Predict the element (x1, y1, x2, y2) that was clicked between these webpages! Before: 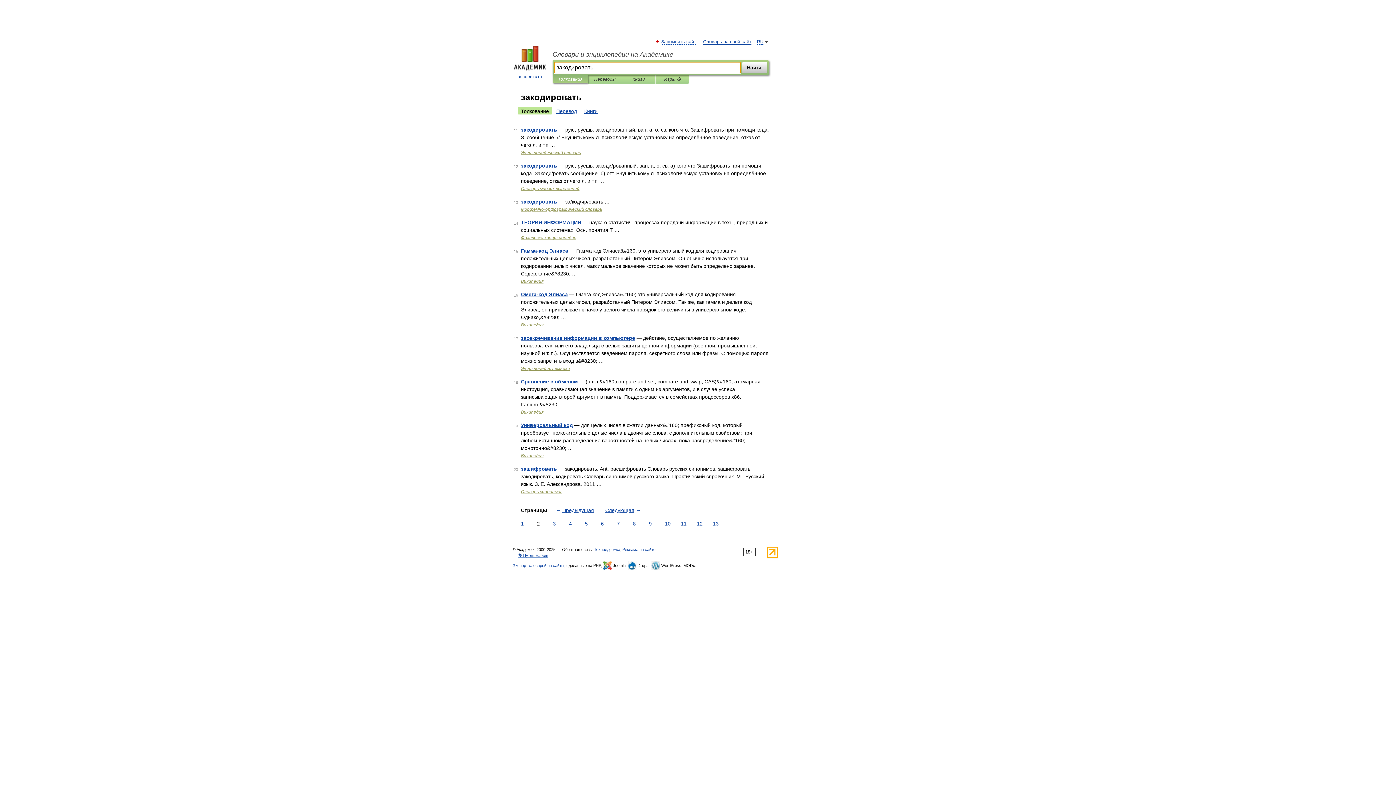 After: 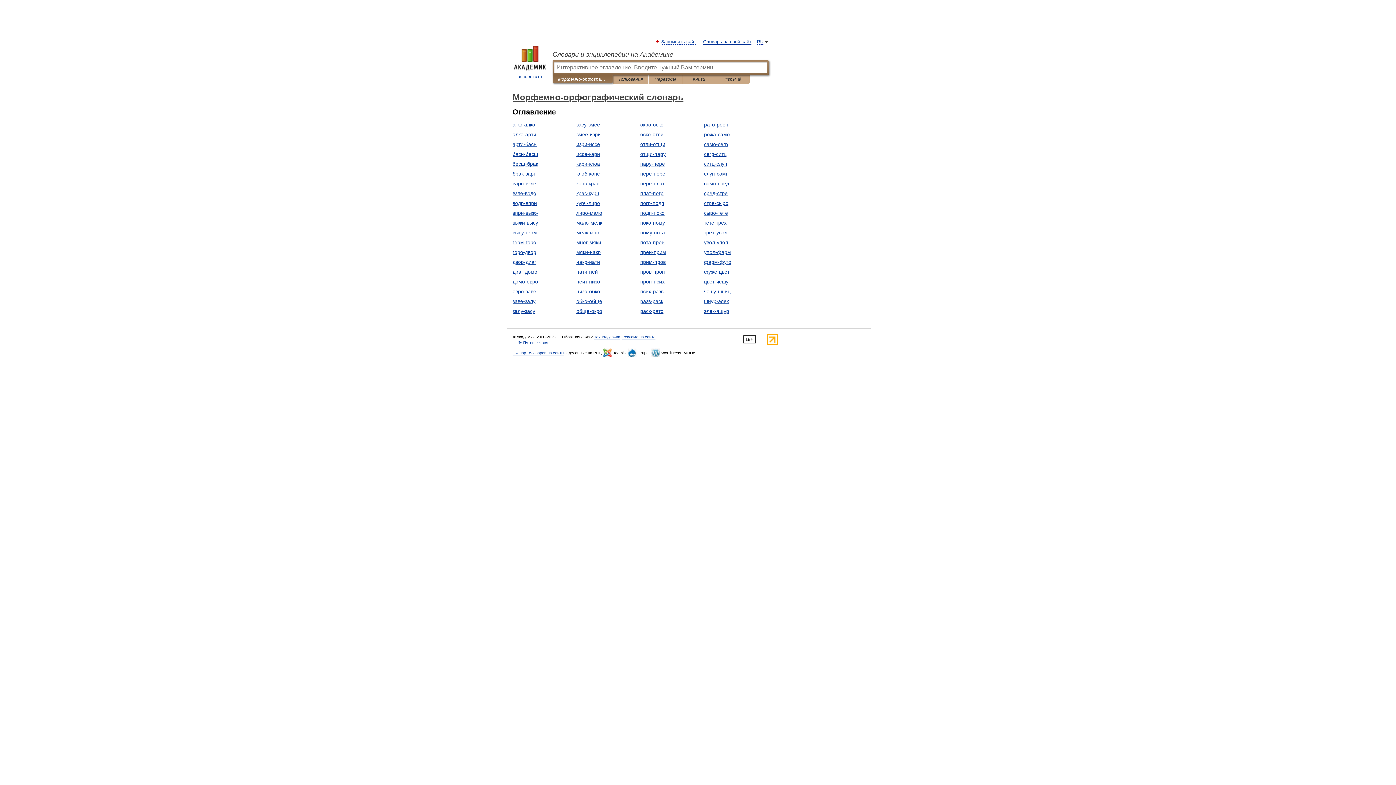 Action: bbox: (521, 206, 602, 212) label: Морфемно-орфографический словарь